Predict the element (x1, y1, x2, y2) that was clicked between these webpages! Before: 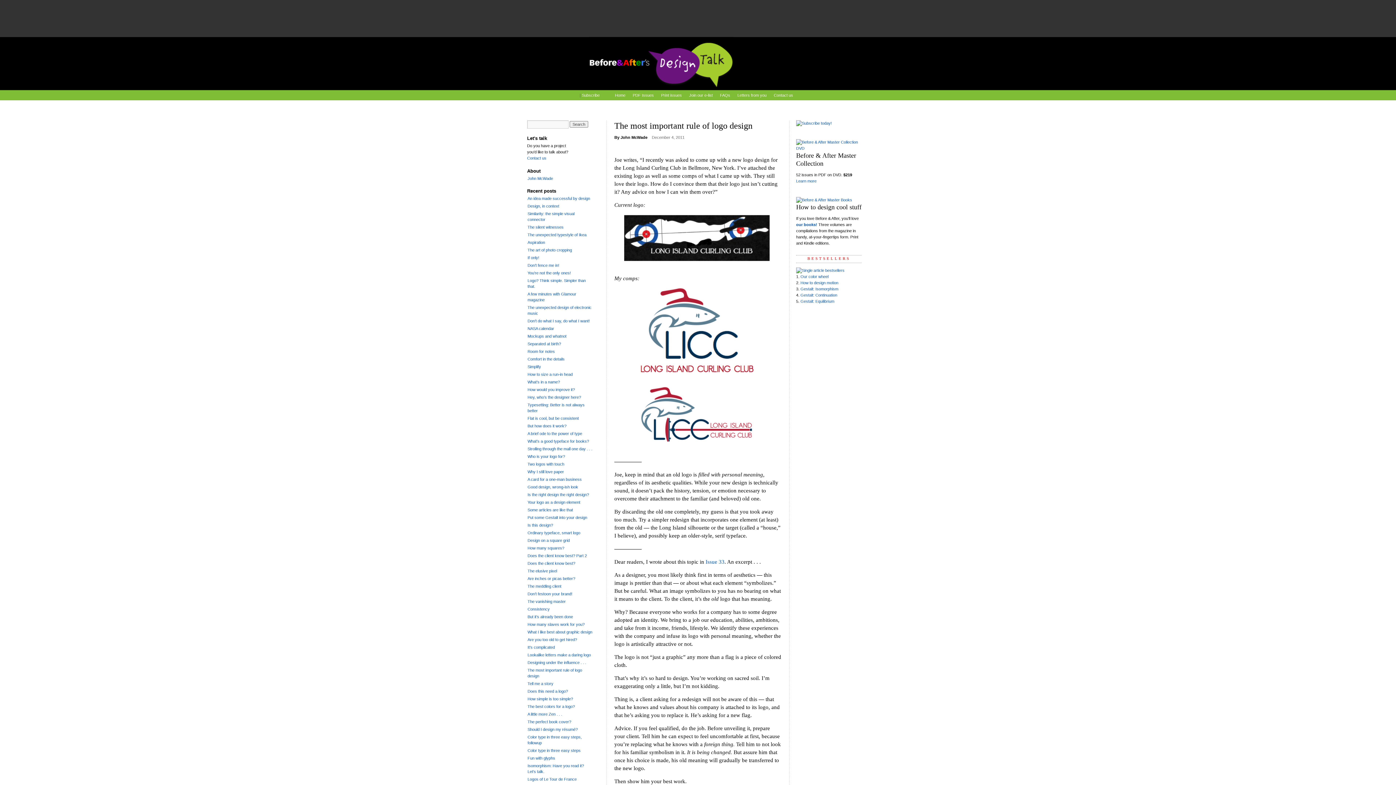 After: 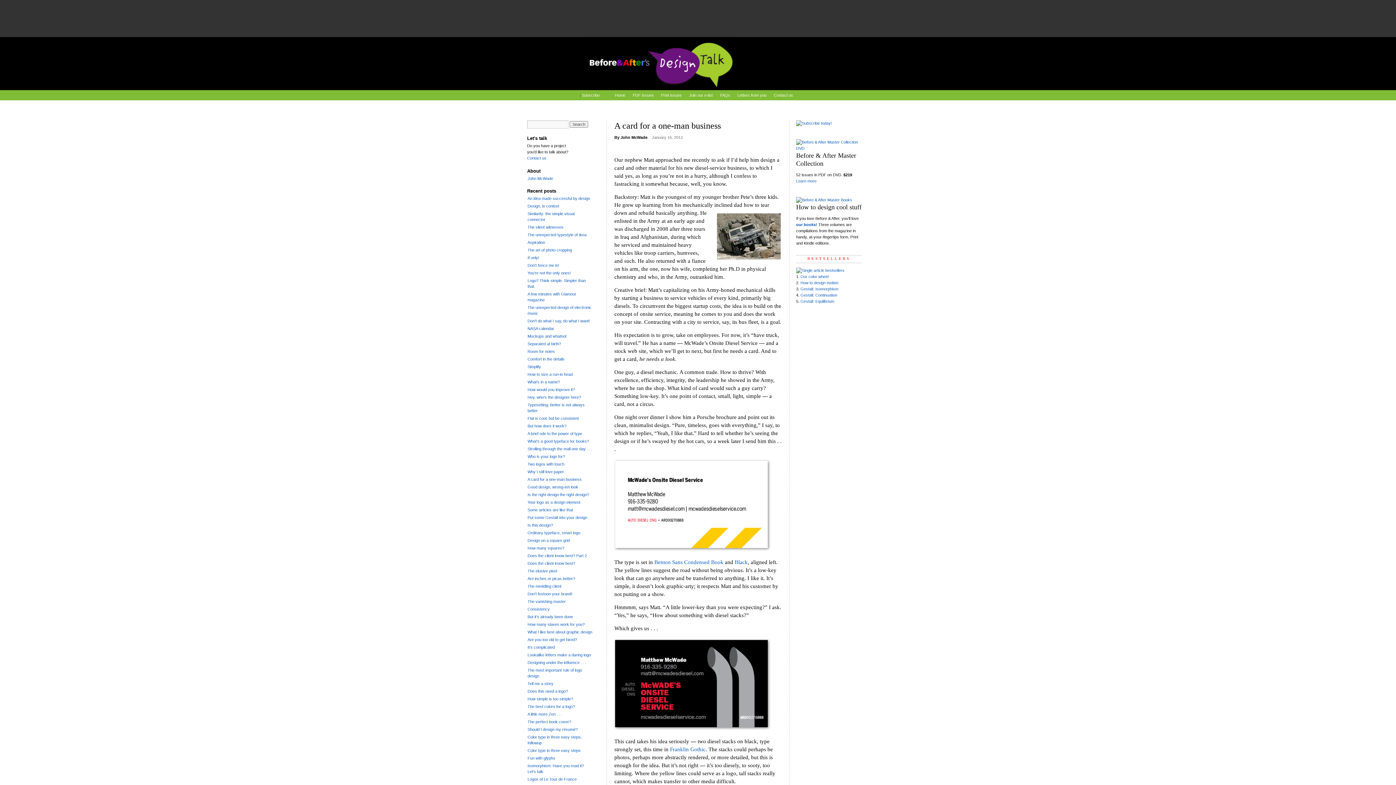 Action: bbox: (527, 477, 581, 481) label: A card for a one-man business